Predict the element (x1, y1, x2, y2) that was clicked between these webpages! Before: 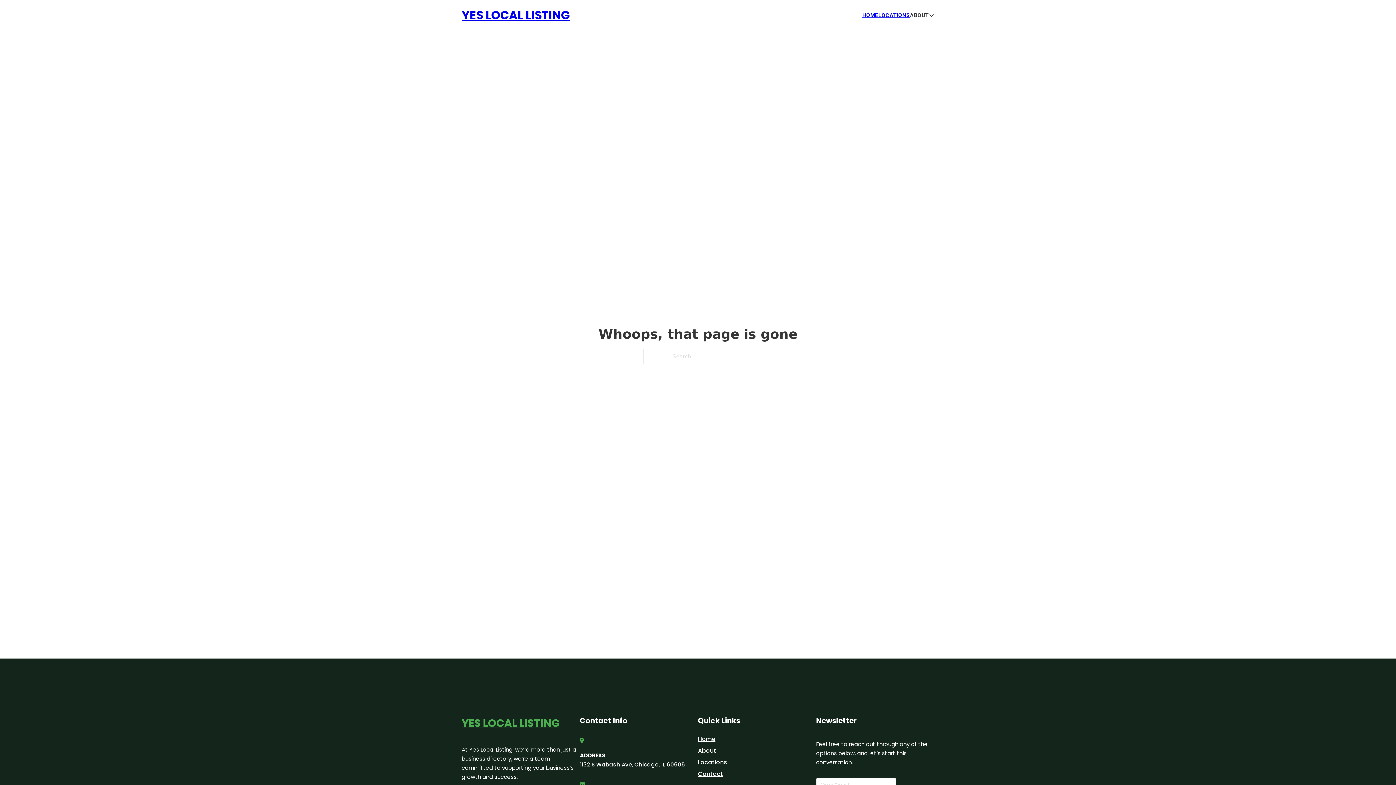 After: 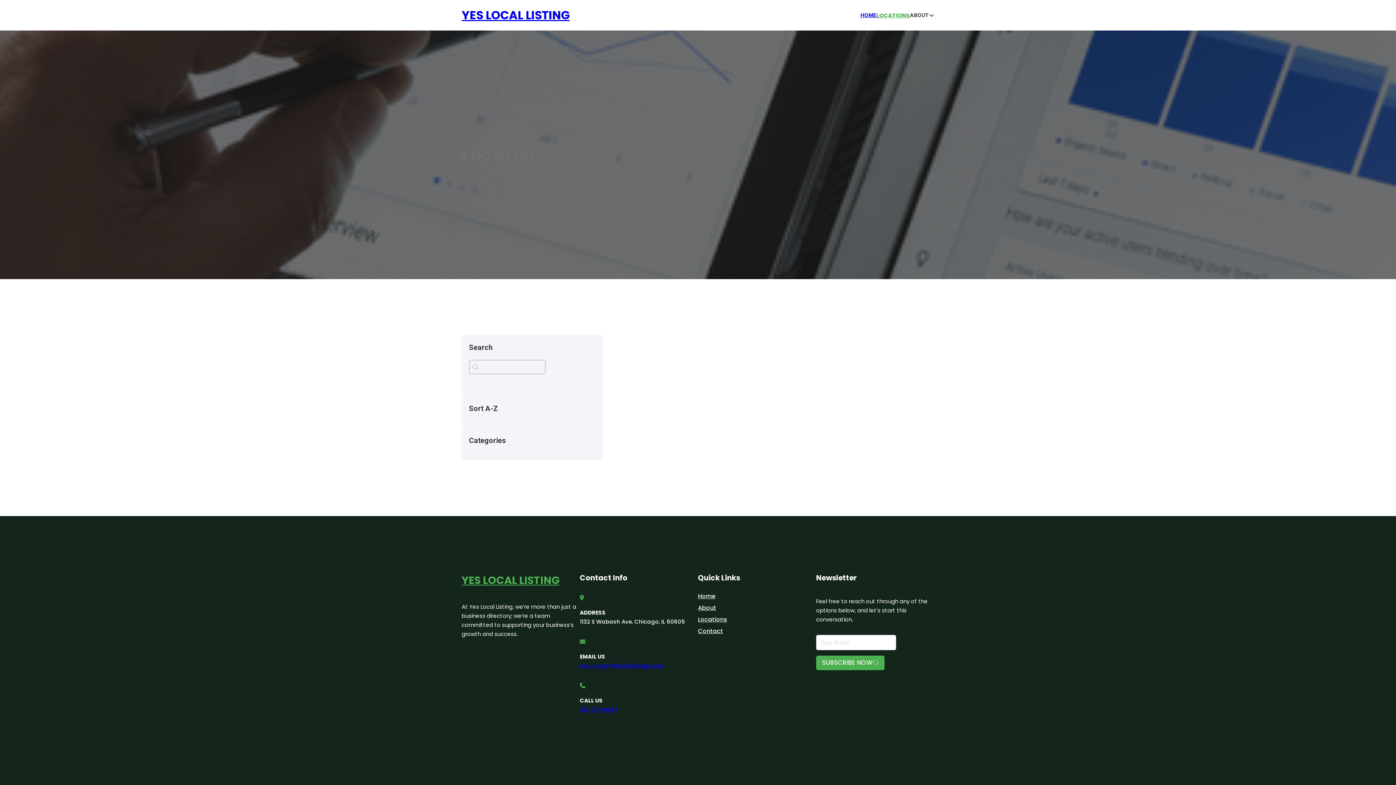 Action: label: Locations bbox: (698, 757, 727, 767)